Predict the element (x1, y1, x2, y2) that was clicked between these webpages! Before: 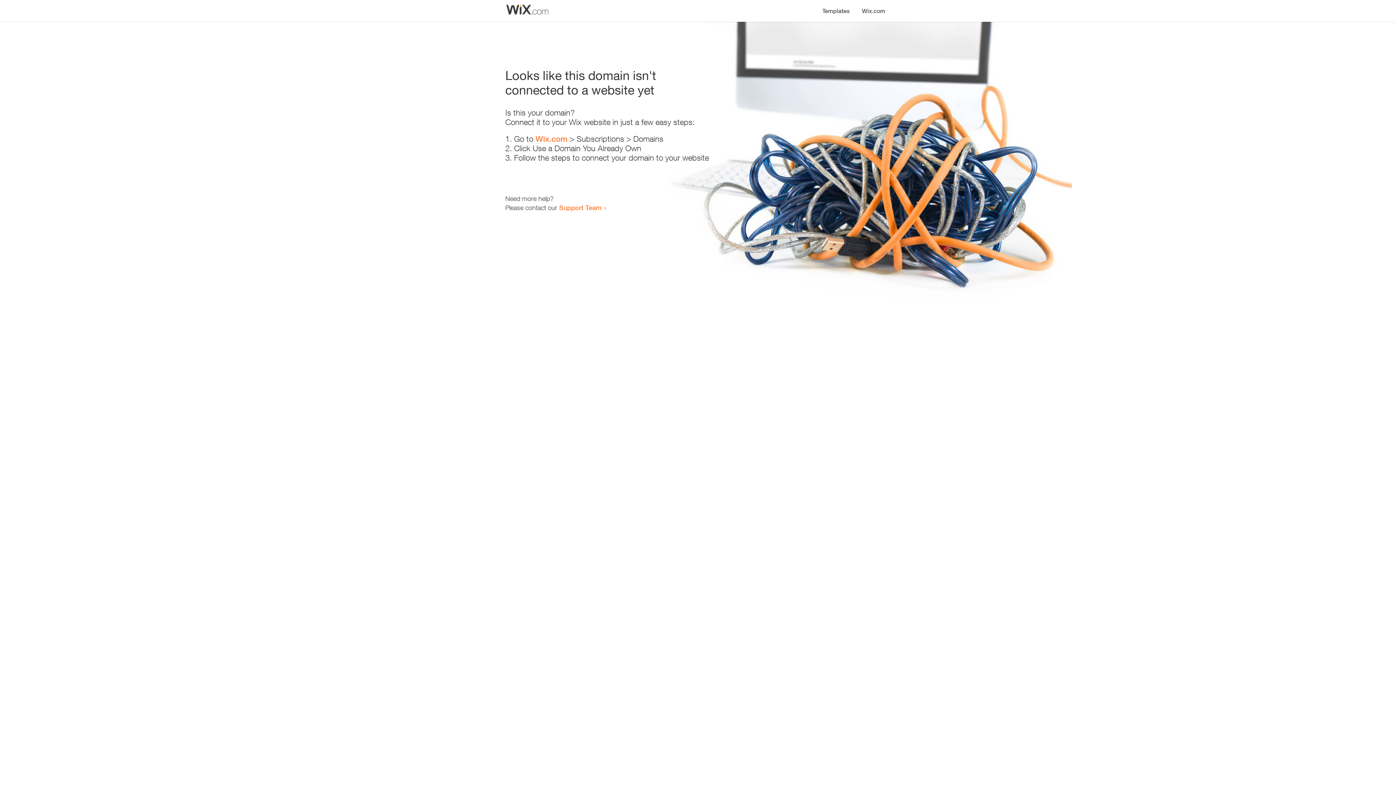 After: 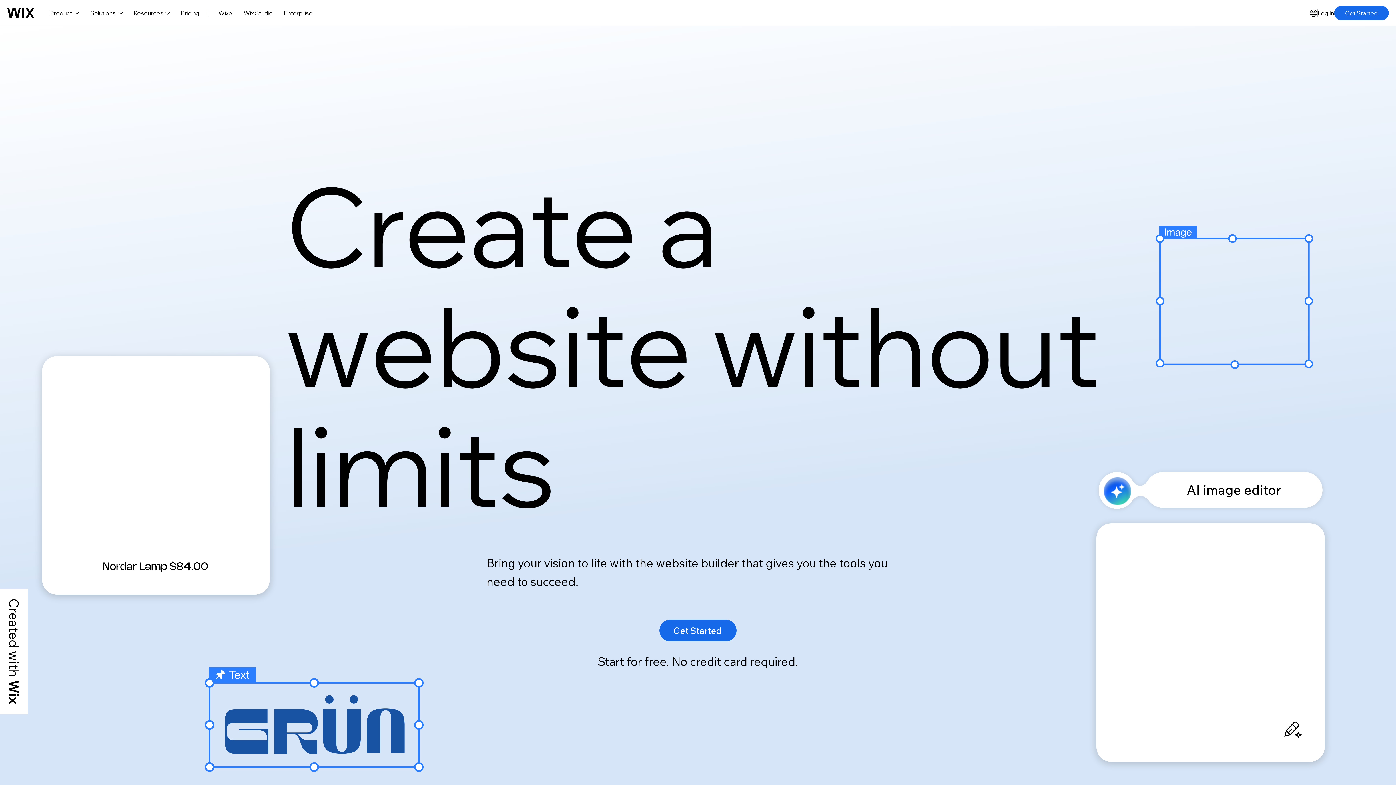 Action: bbox: (535, 134, 567, 143) label: Wix.com